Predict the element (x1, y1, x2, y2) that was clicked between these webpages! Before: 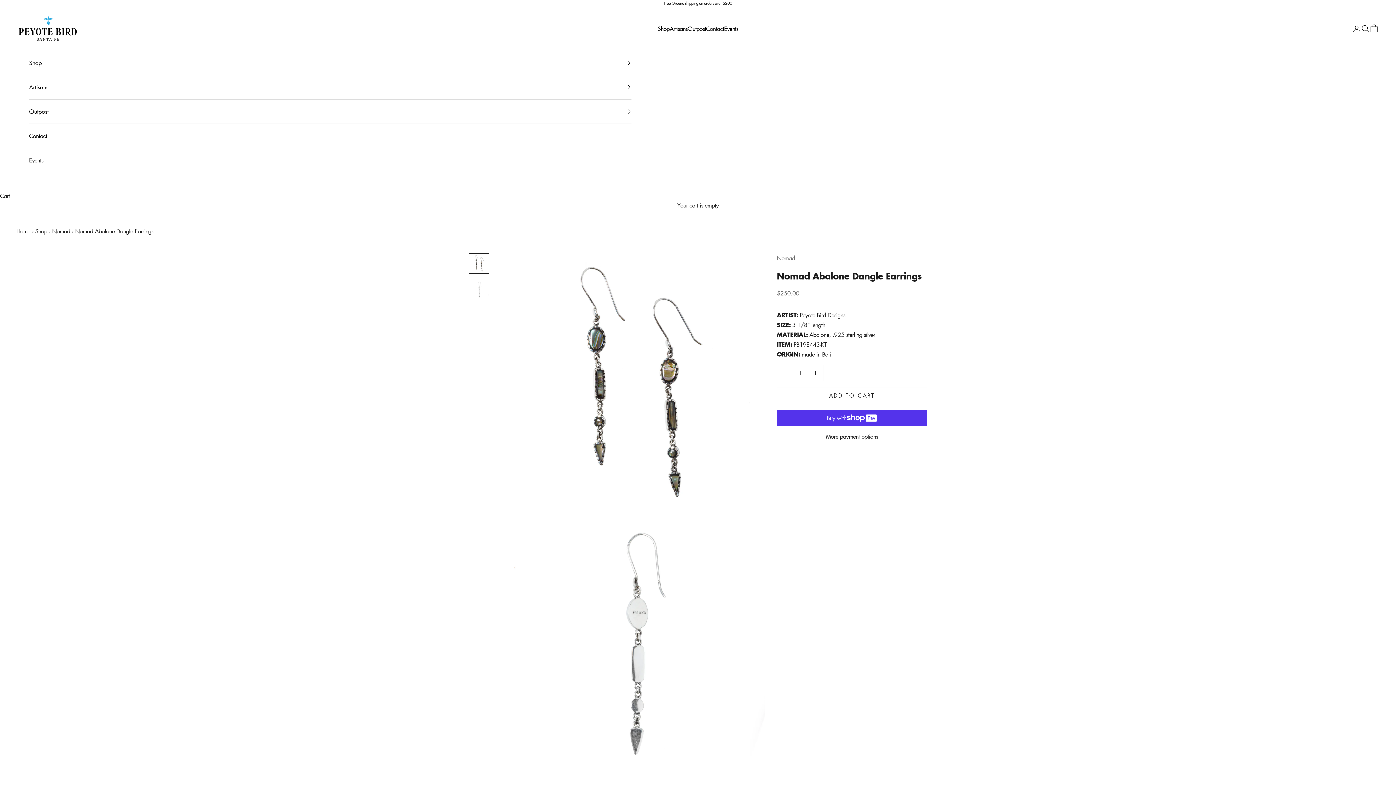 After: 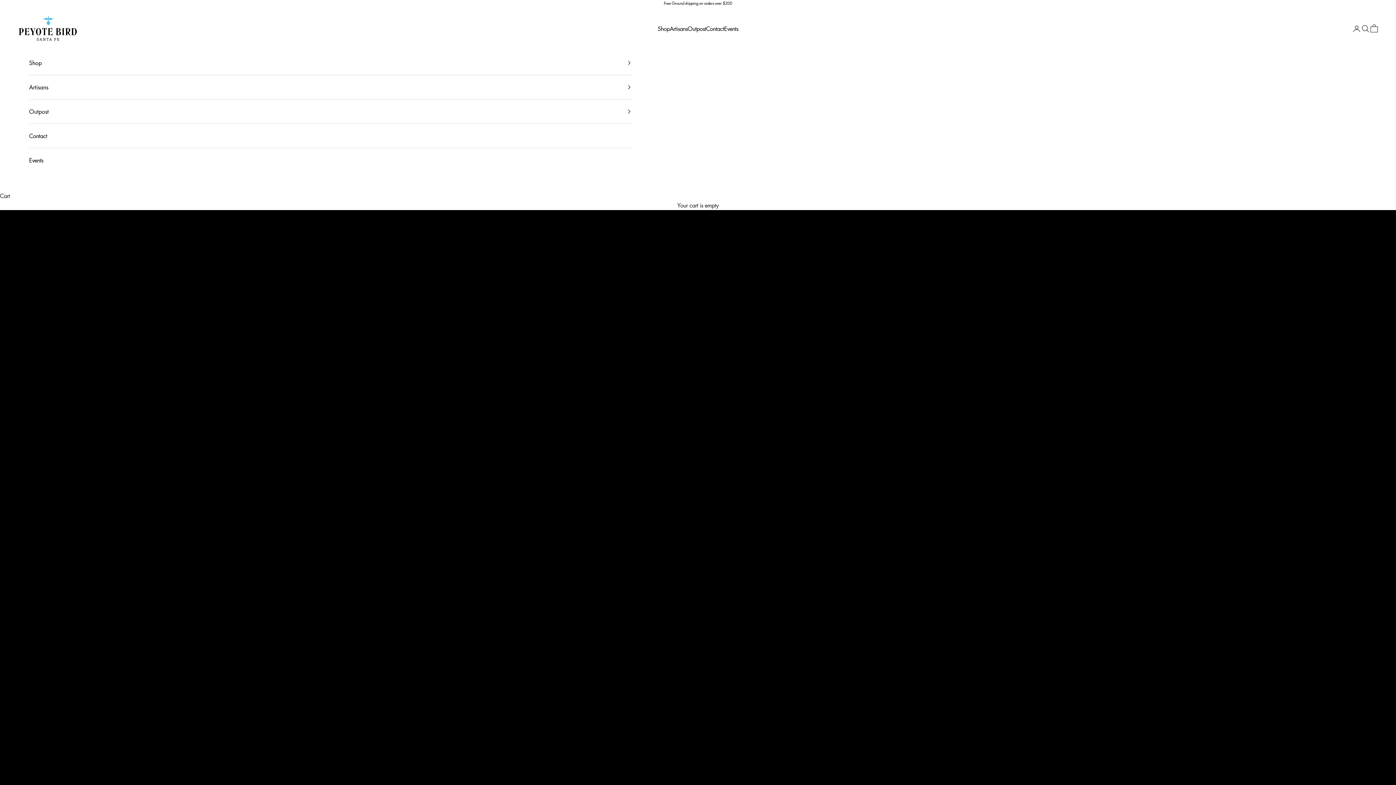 Action: bbox: (16, 227, 30, 235) label: Home